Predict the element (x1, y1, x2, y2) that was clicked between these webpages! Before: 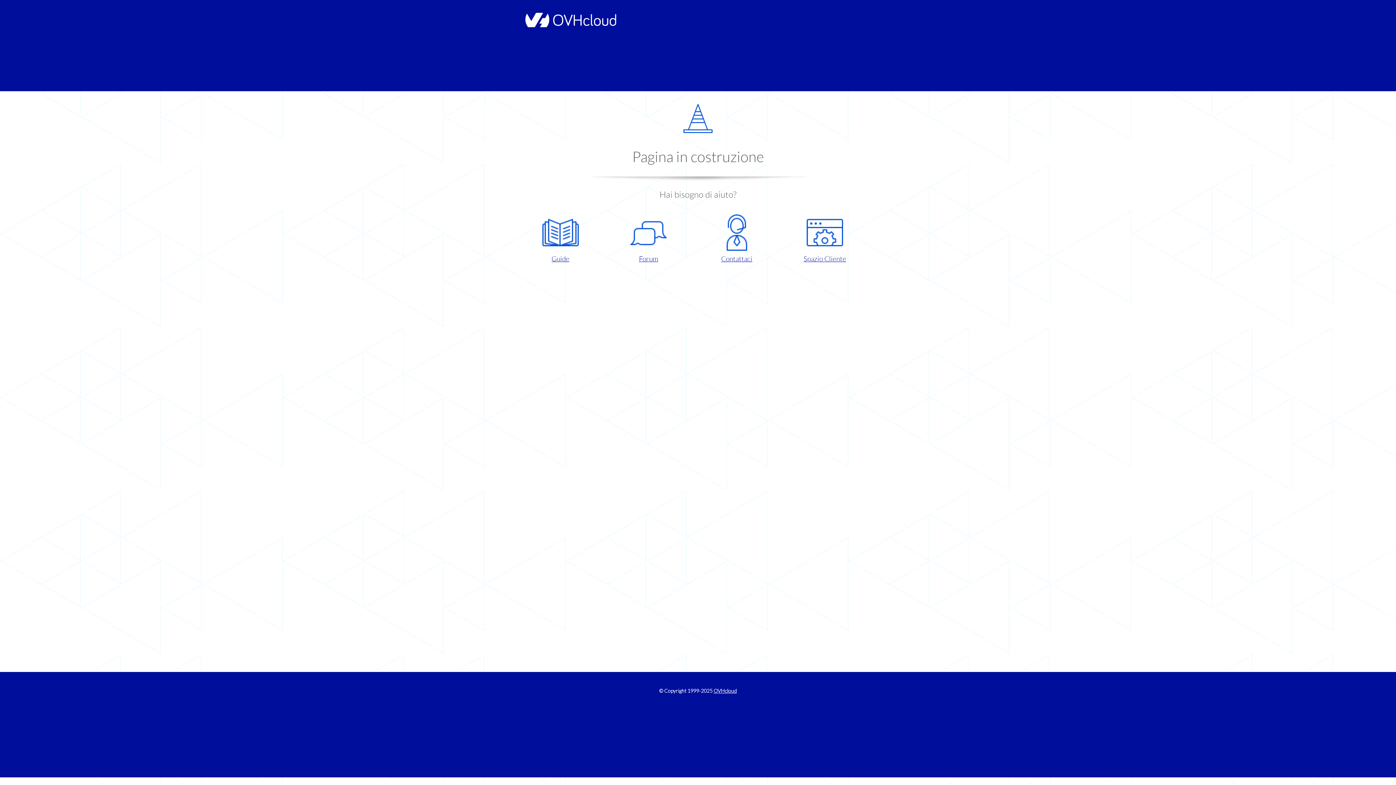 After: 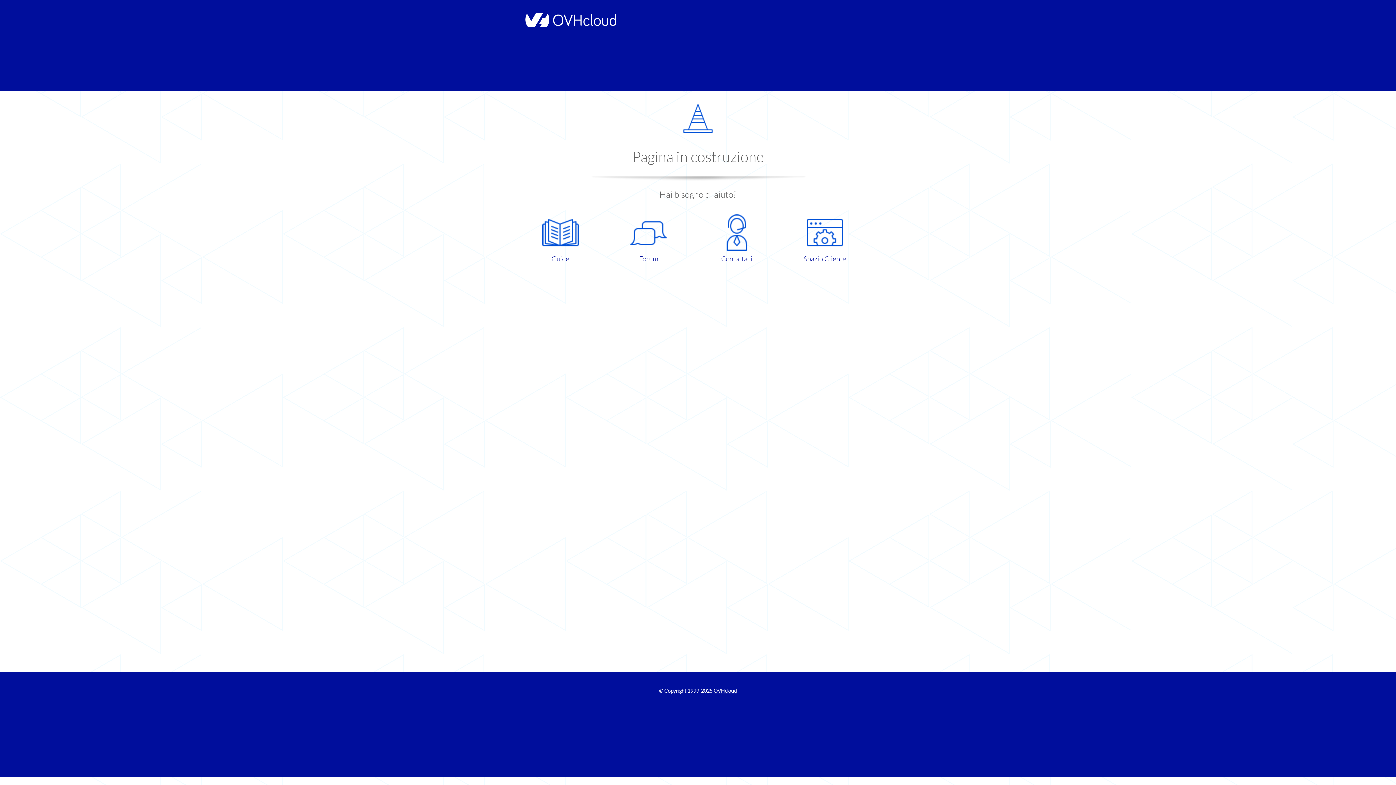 Action: label: Guide bbox: (521, 214, 599, 263)